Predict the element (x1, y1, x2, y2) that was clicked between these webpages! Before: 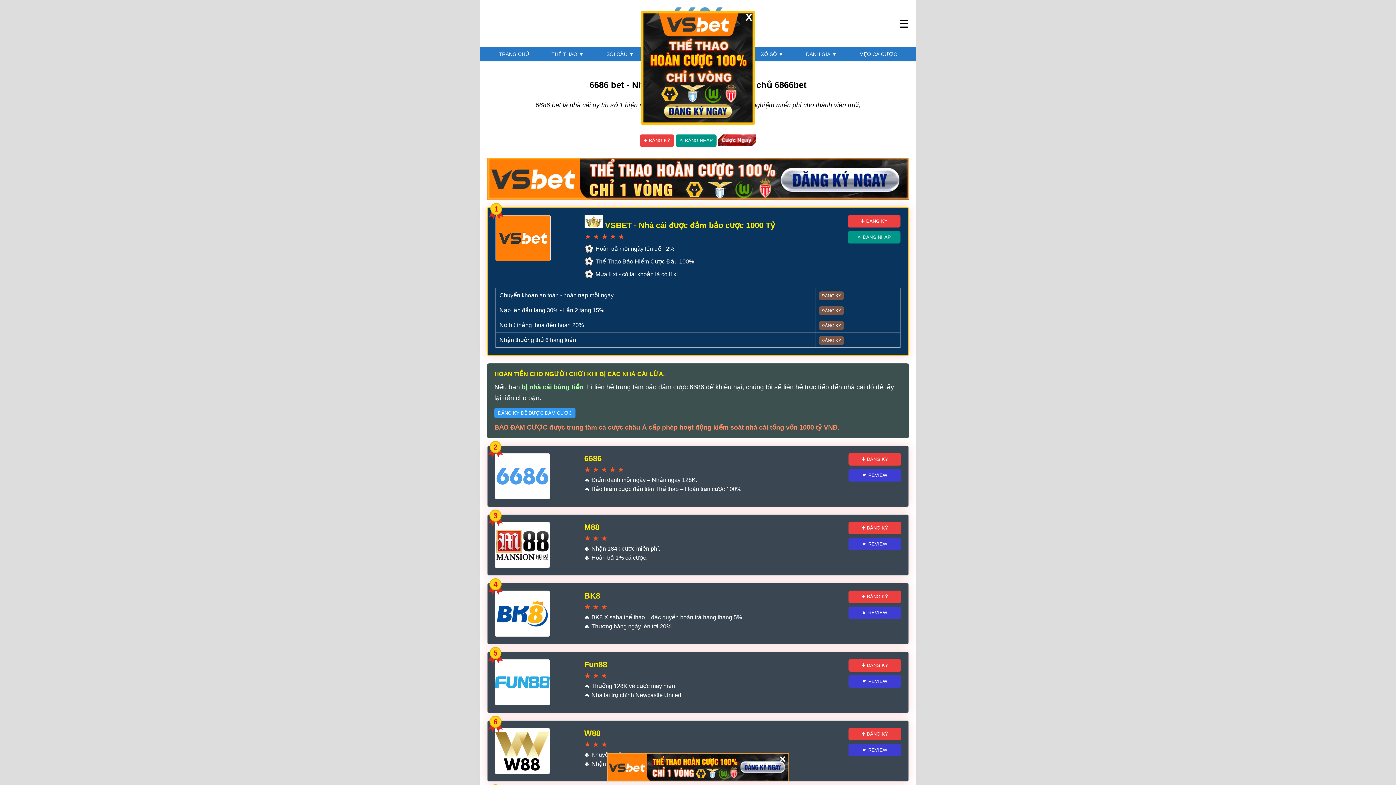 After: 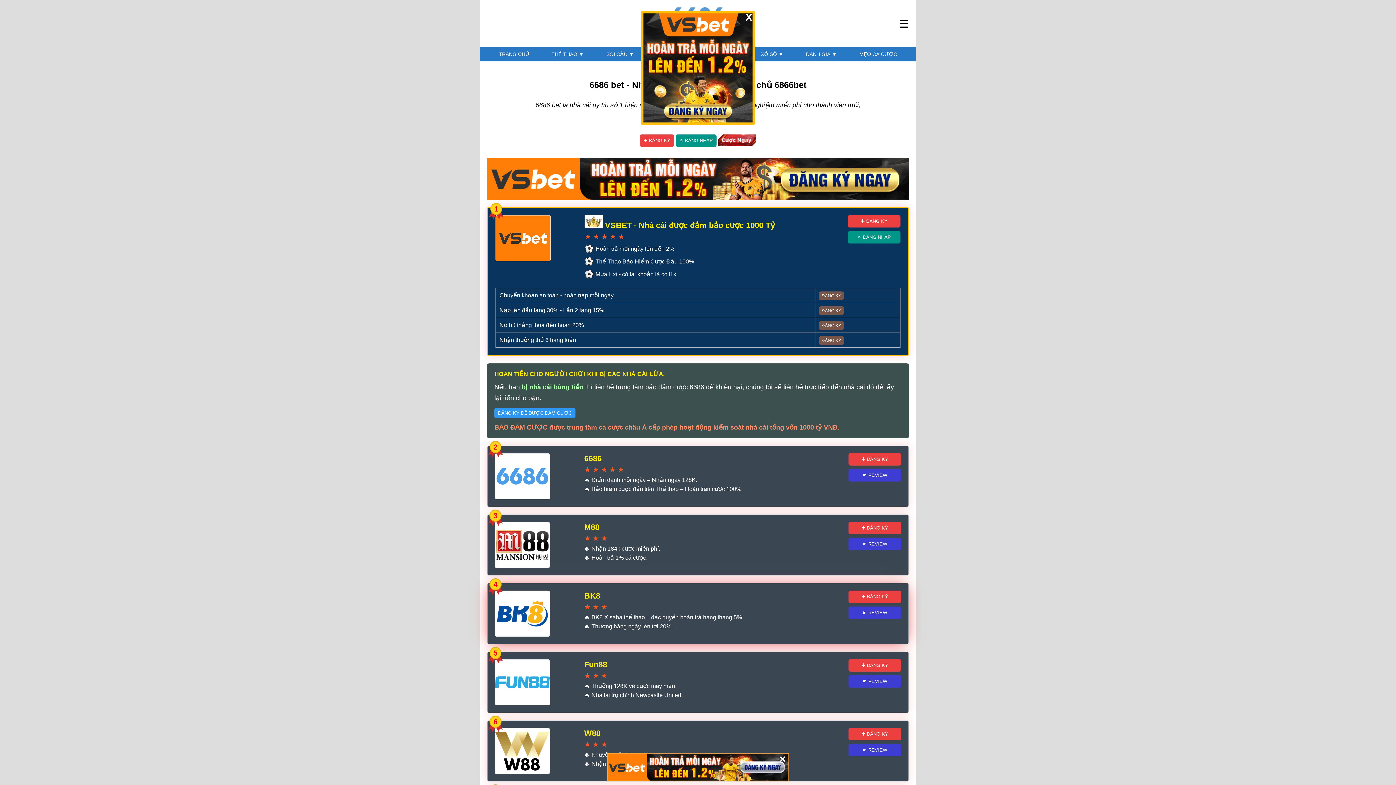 Action: bbox: (848, 590, 901, 603) label: ✚ ĐĂNG KÝ